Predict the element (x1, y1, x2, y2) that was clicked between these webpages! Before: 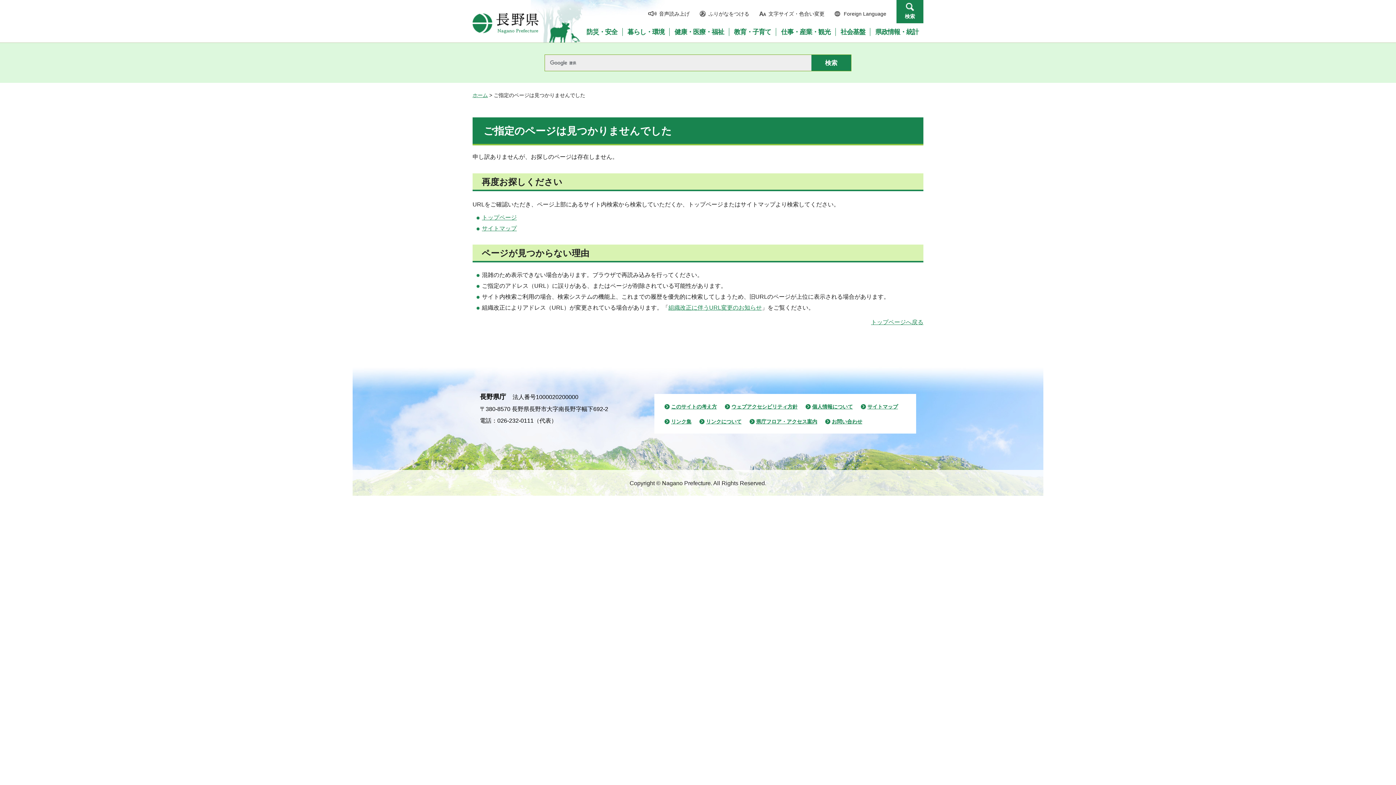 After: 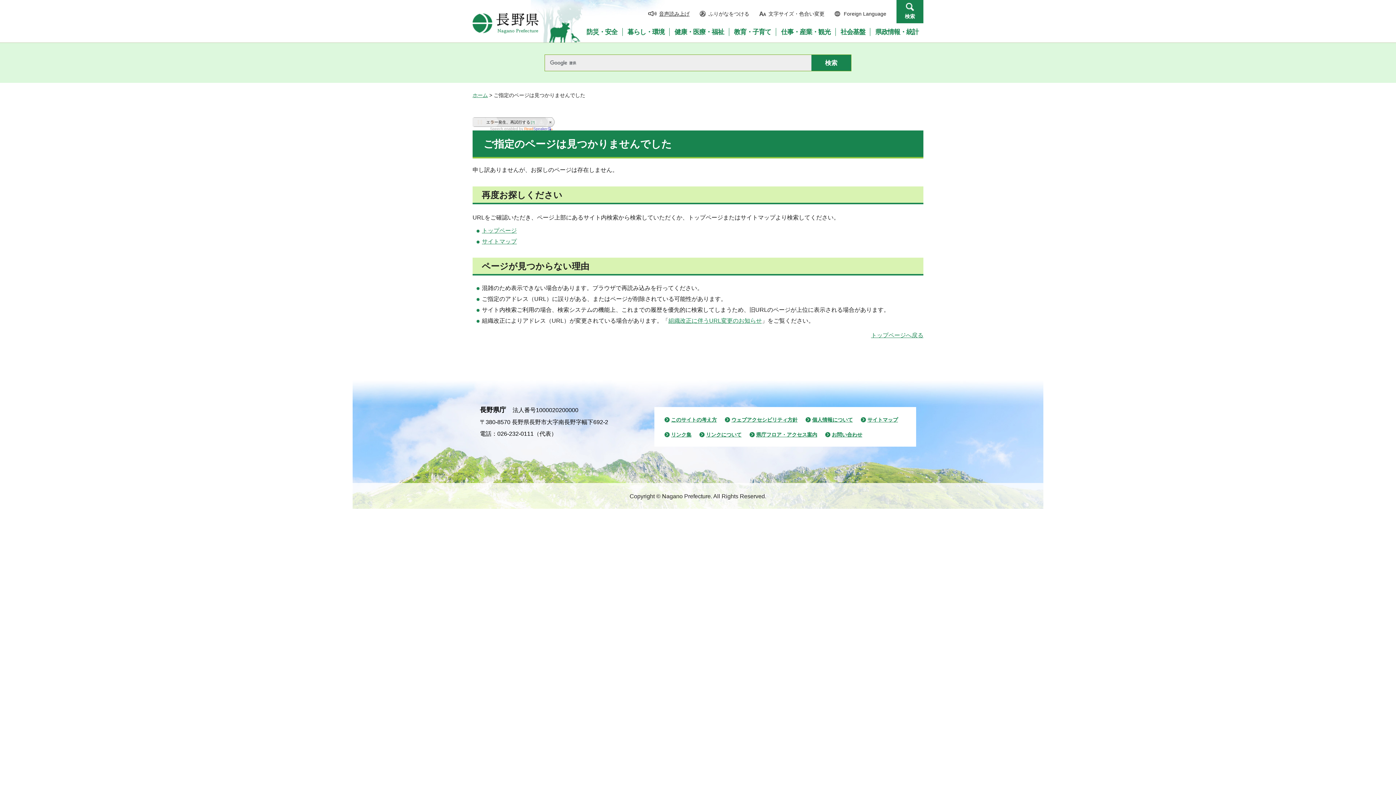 Action: label: 音声読み上げ bbox: (648, 10, 689, 16)